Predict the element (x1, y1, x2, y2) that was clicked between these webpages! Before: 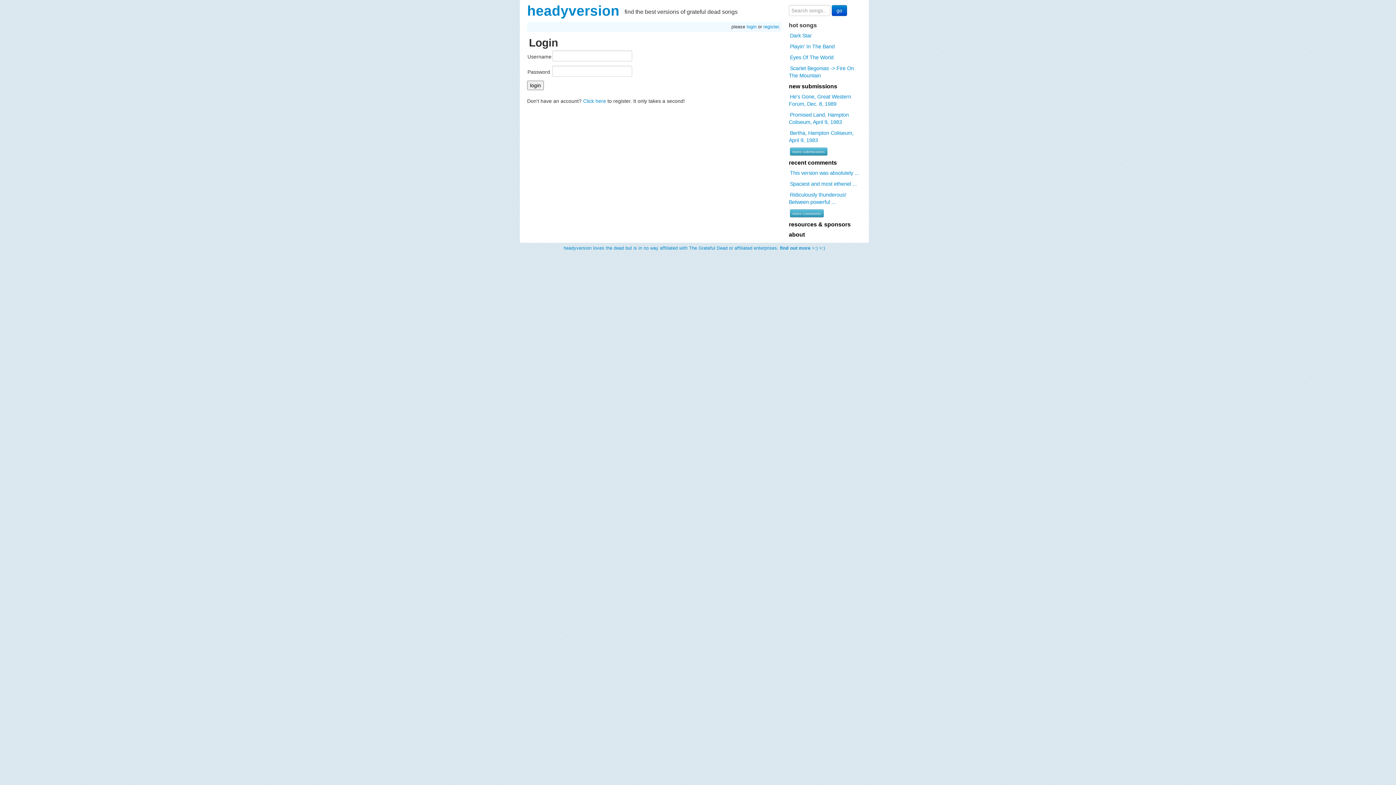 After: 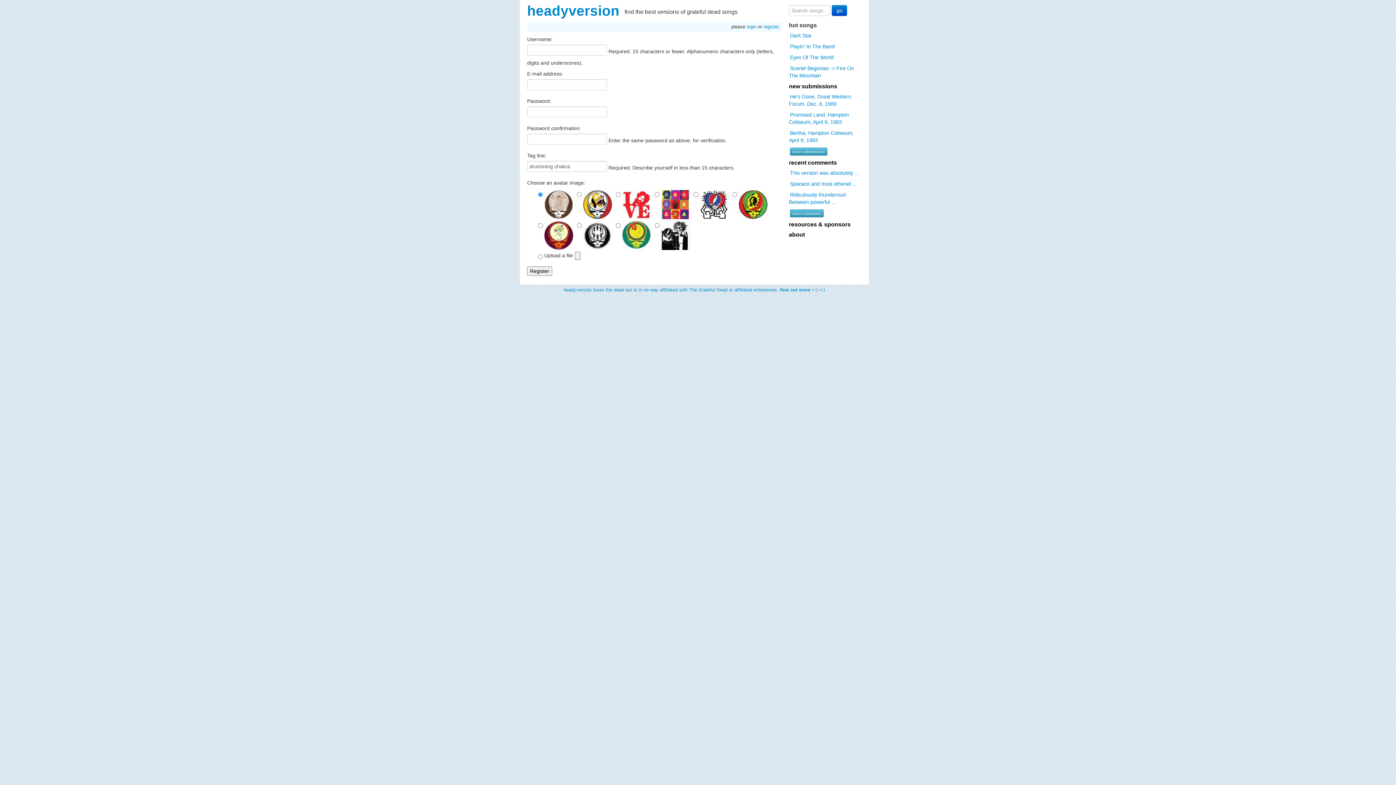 Action: label: Click here bbox: (583, 98, 606, 104)